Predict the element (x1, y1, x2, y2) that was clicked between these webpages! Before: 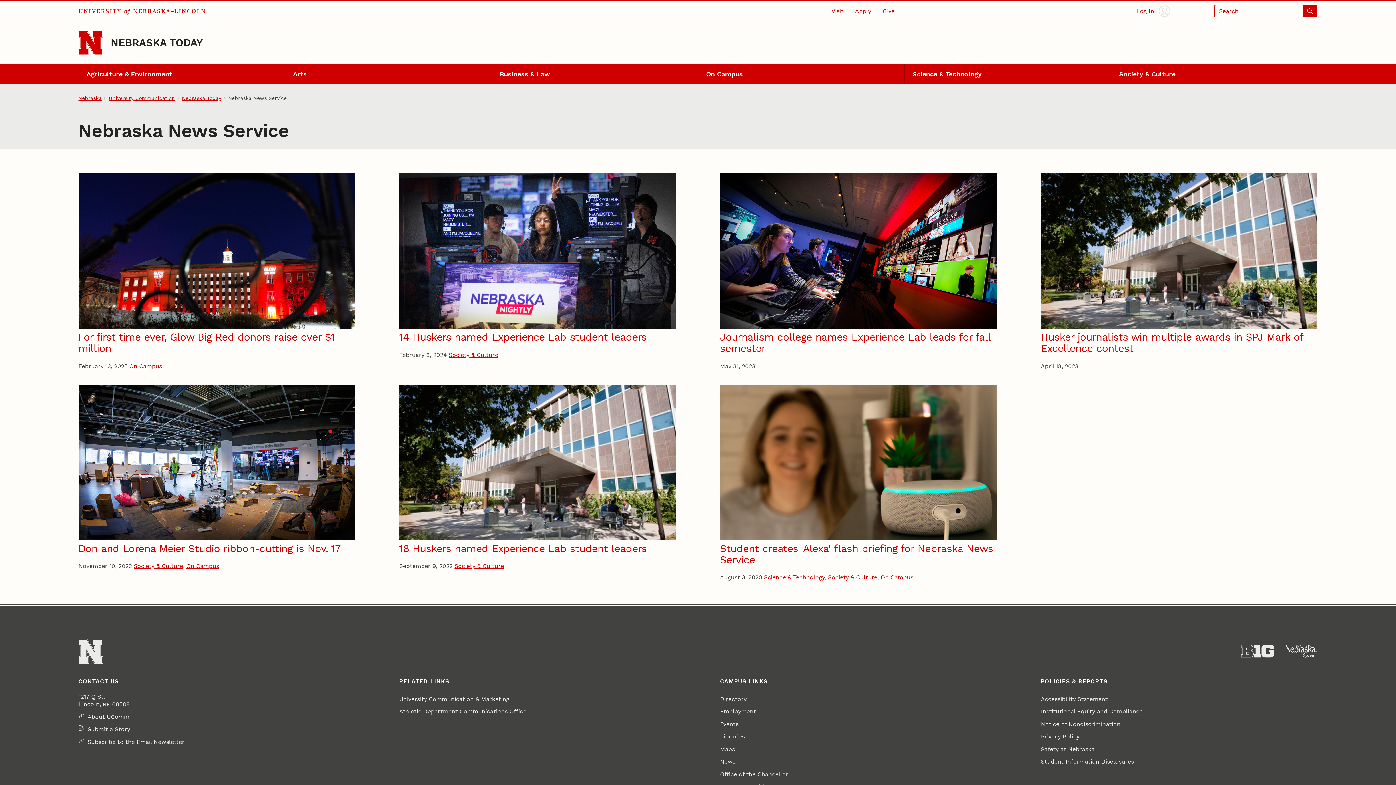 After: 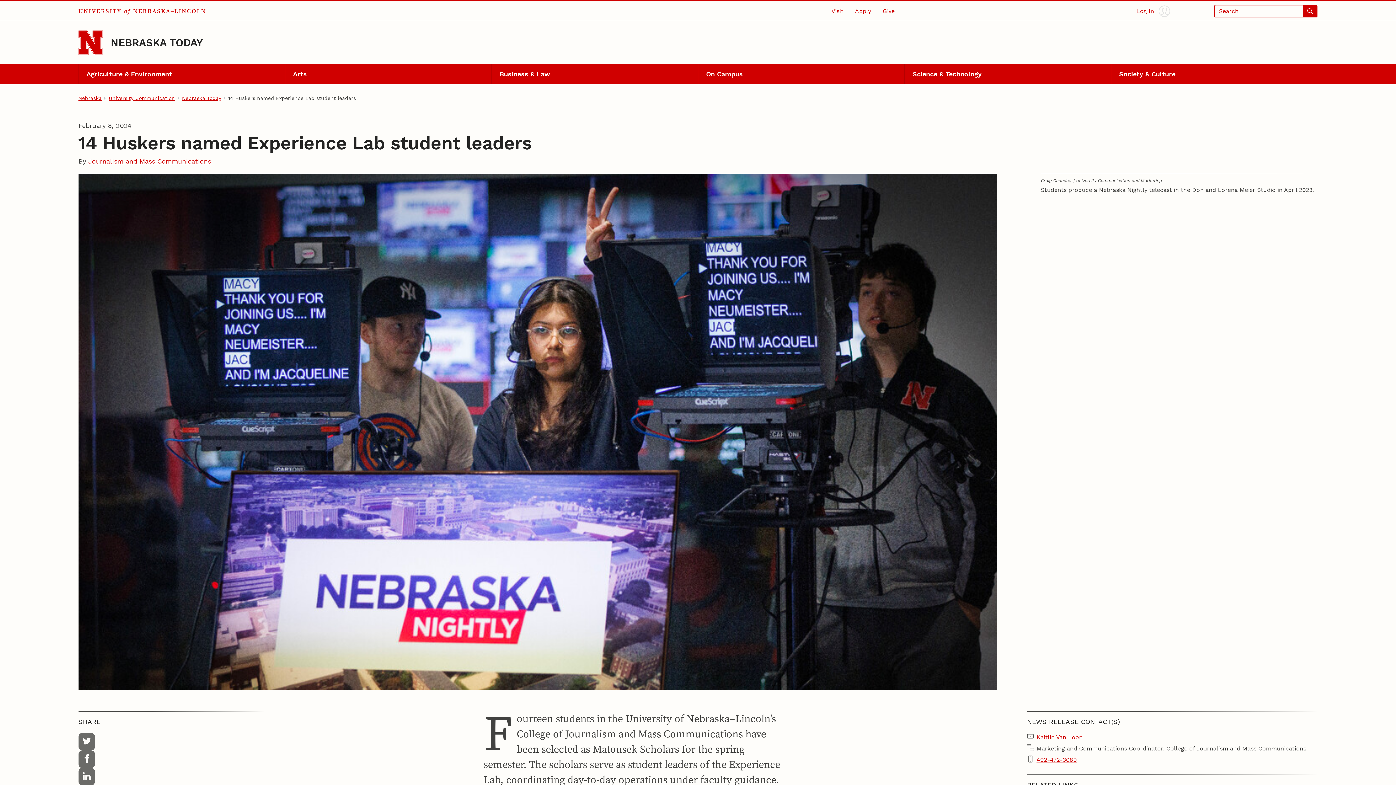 Action: bbox: (399, 173, 676, 331)